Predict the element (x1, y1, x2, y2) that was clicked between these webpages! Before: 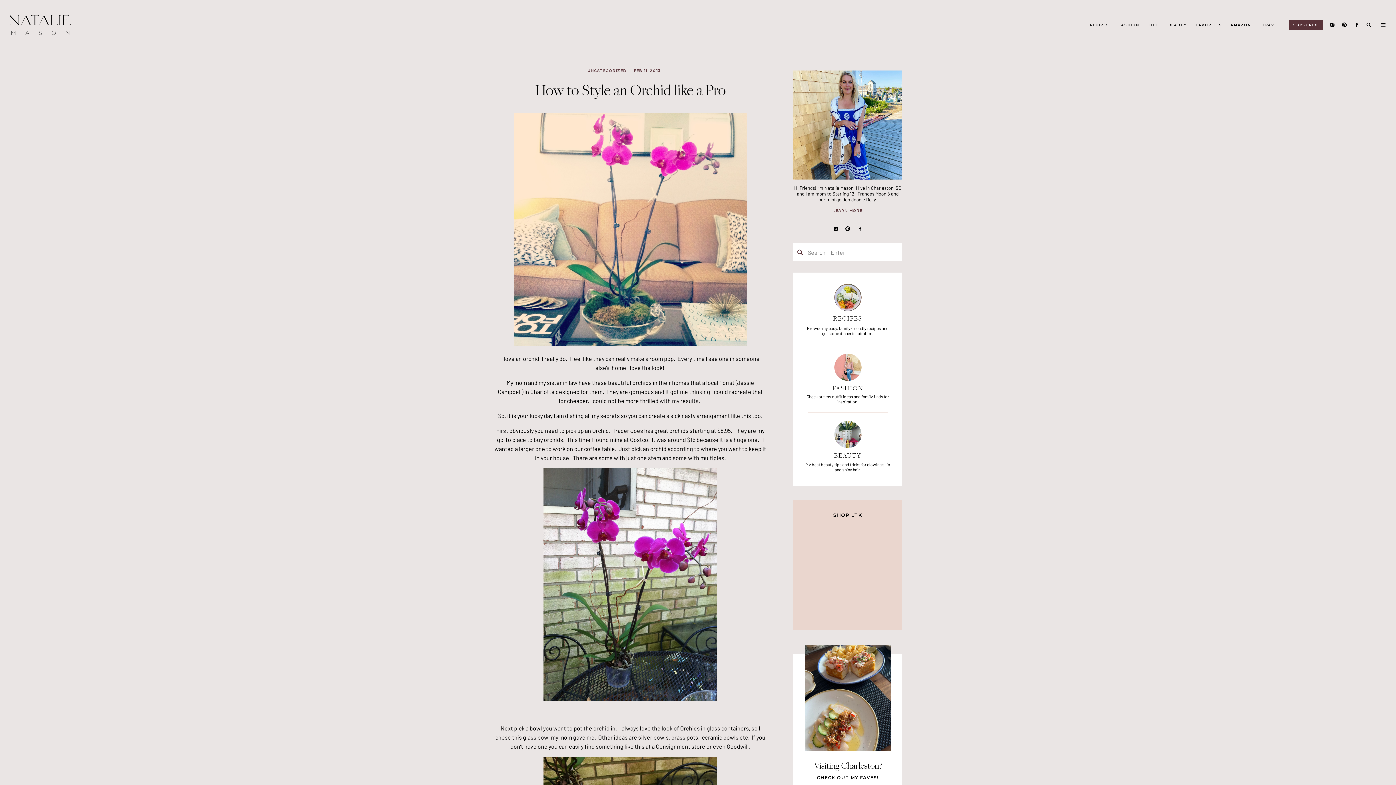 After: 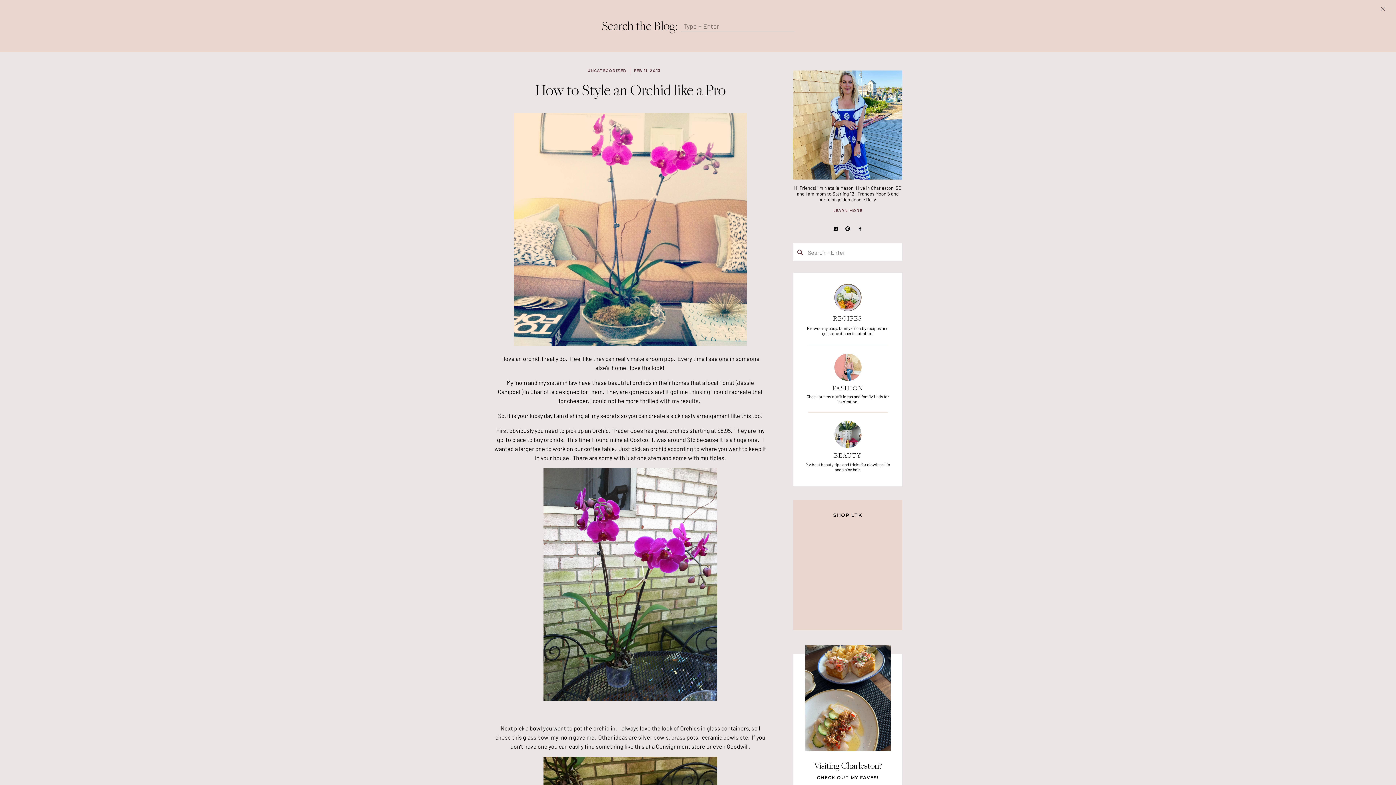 Action: bbox: (1366, 6, 1372, 12)